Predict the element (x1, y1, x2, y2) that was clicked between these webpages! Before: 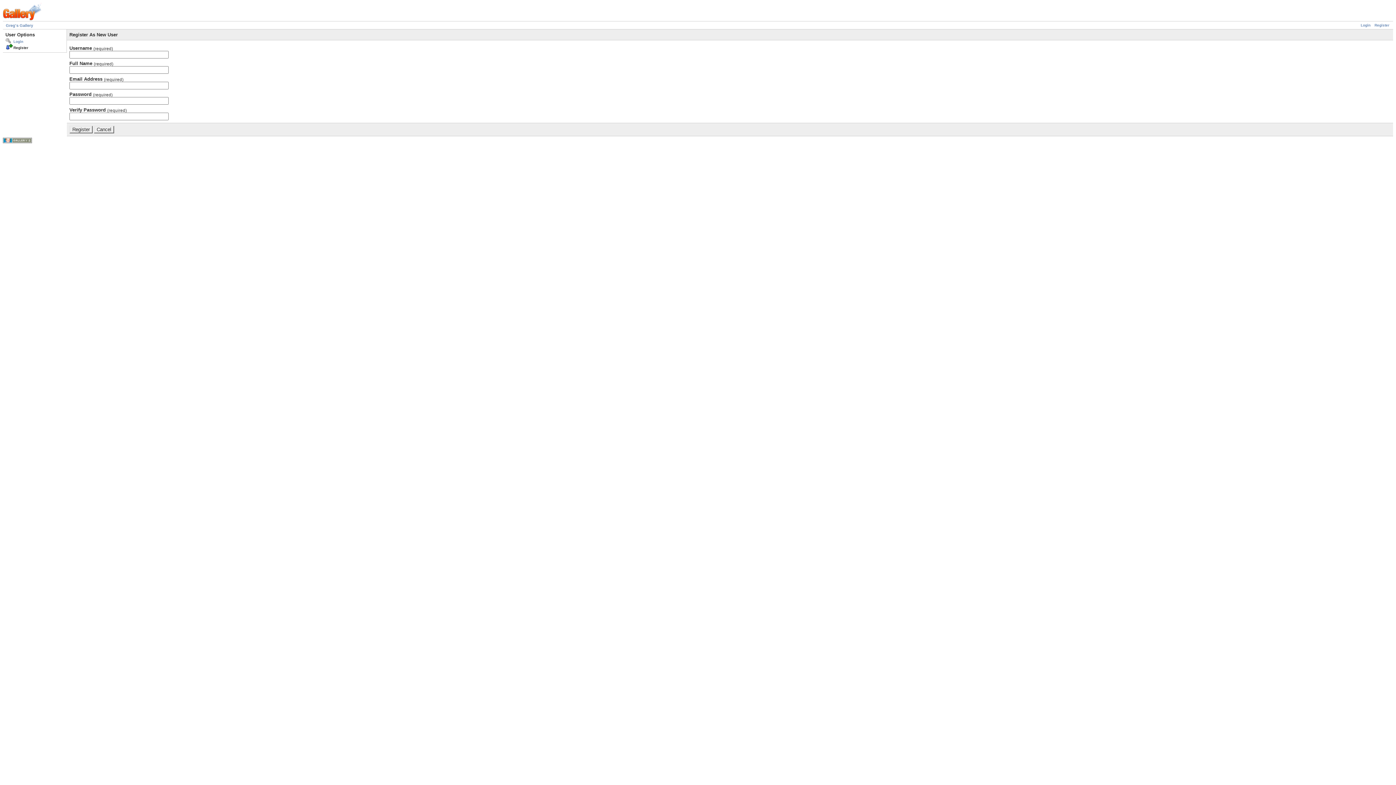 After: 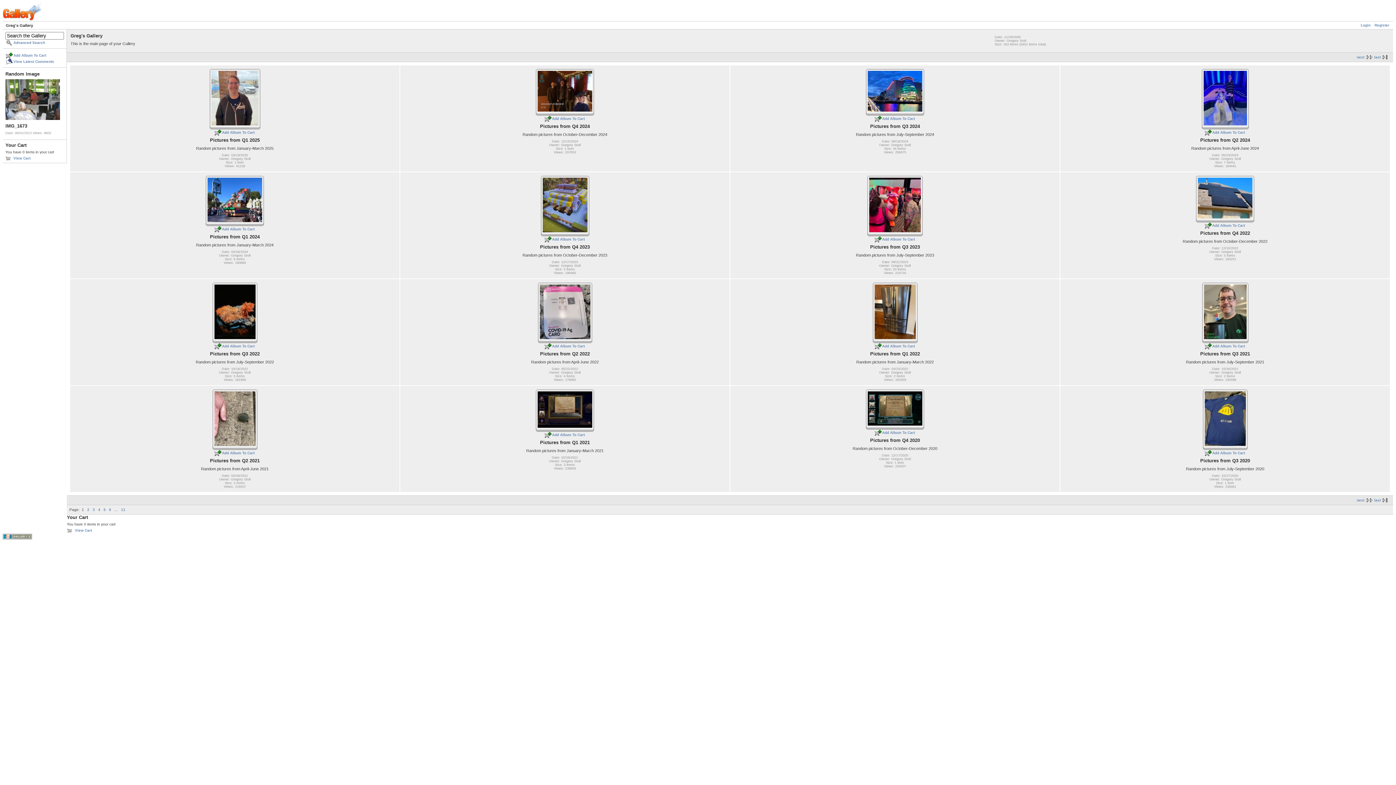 Action: bbox: (2, 17, 41, 21)